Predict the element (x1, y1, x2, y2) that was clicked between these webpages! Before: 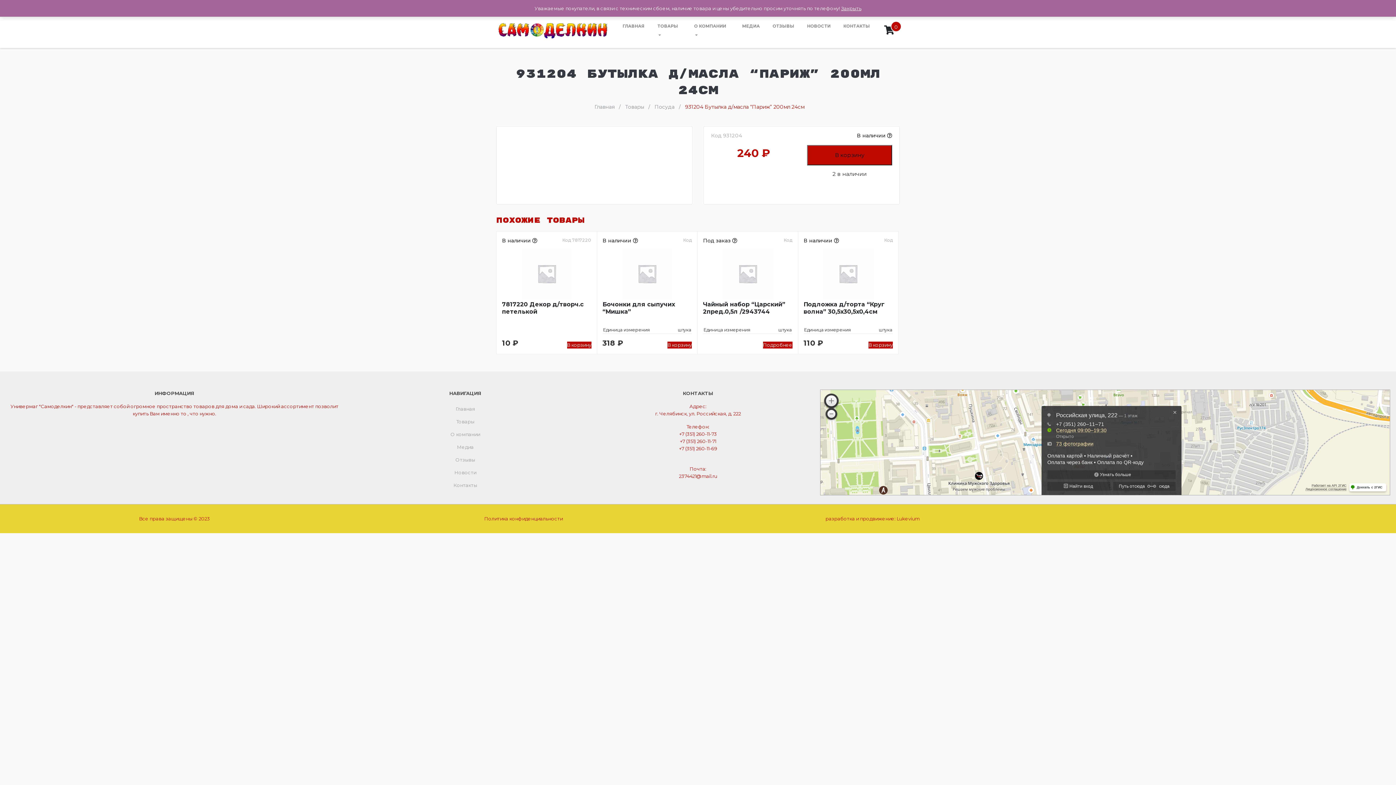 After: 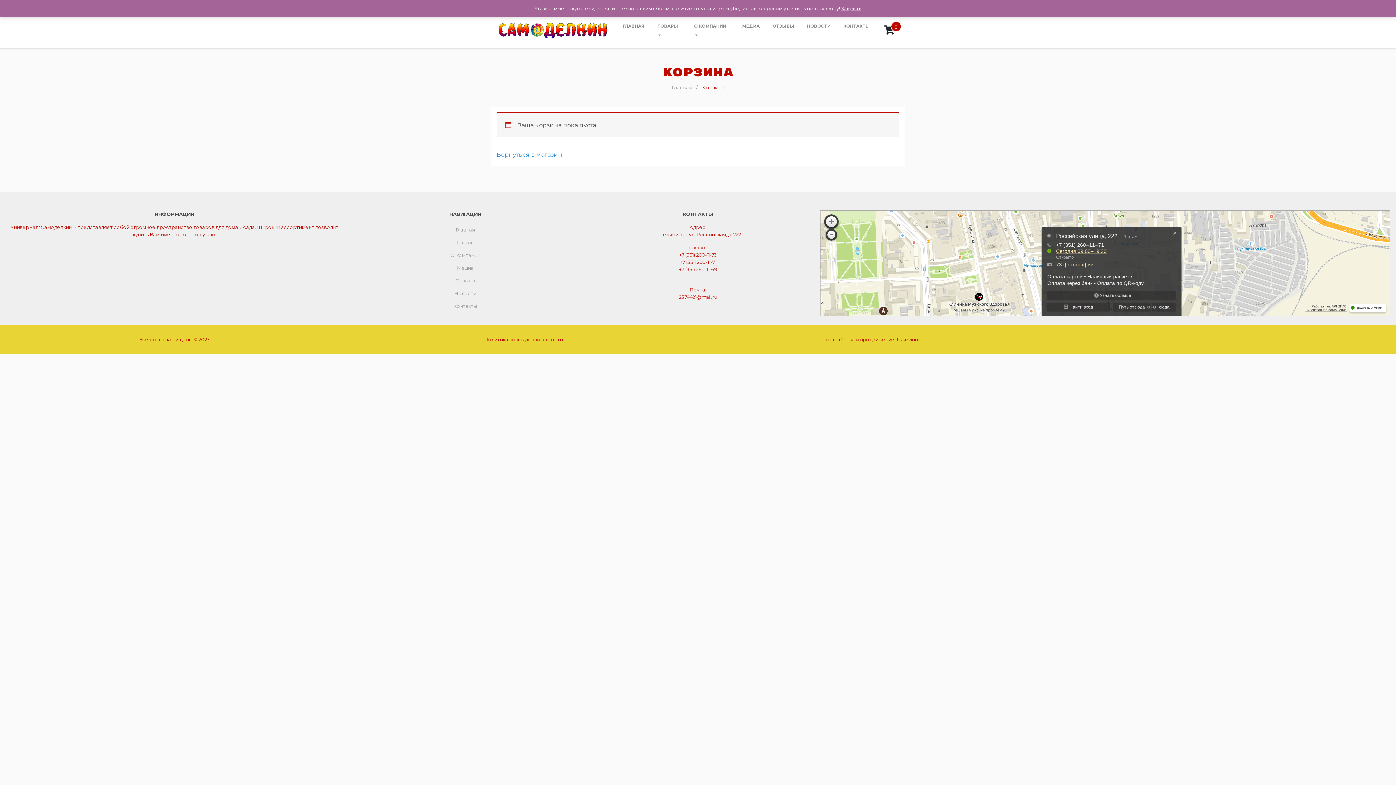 Action: bbox: (884, 25, 898, 36) label: 0